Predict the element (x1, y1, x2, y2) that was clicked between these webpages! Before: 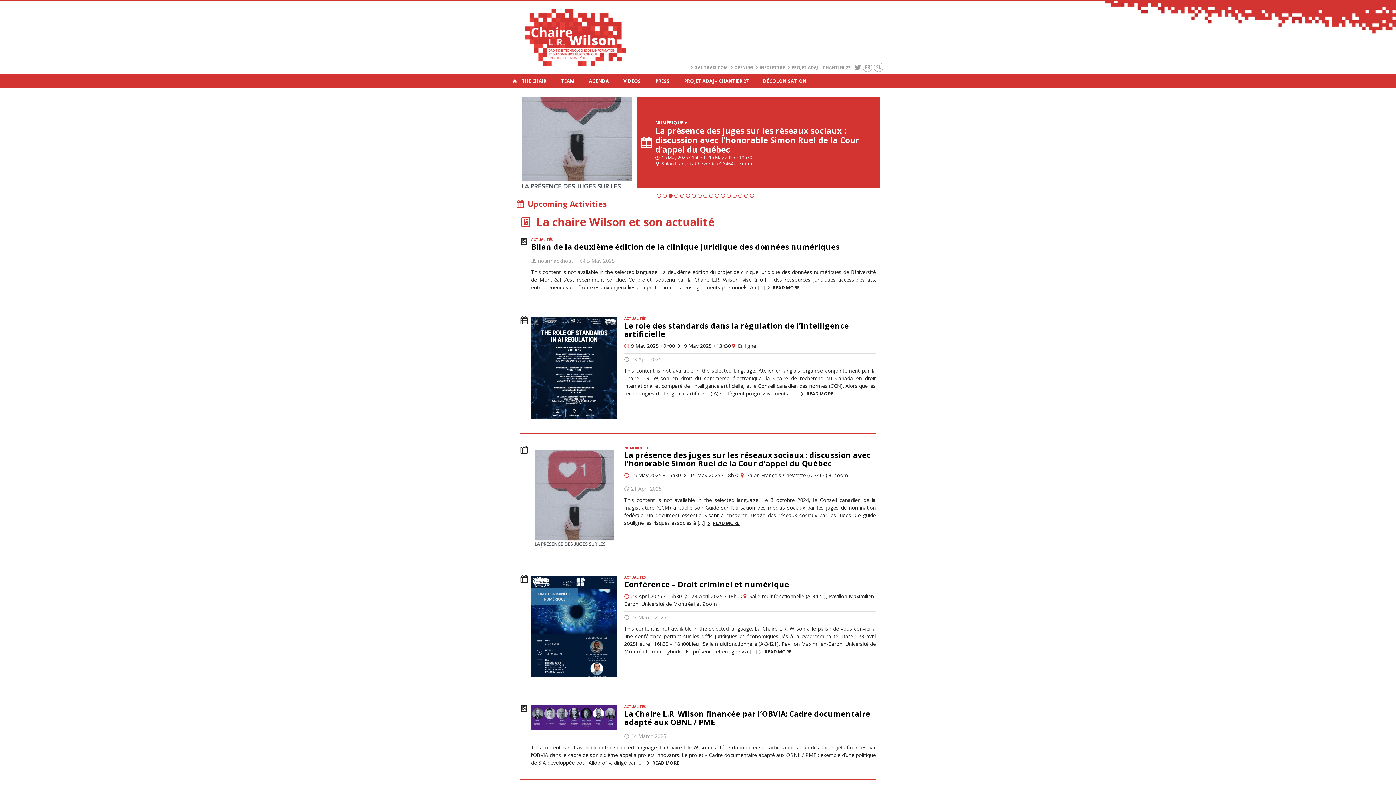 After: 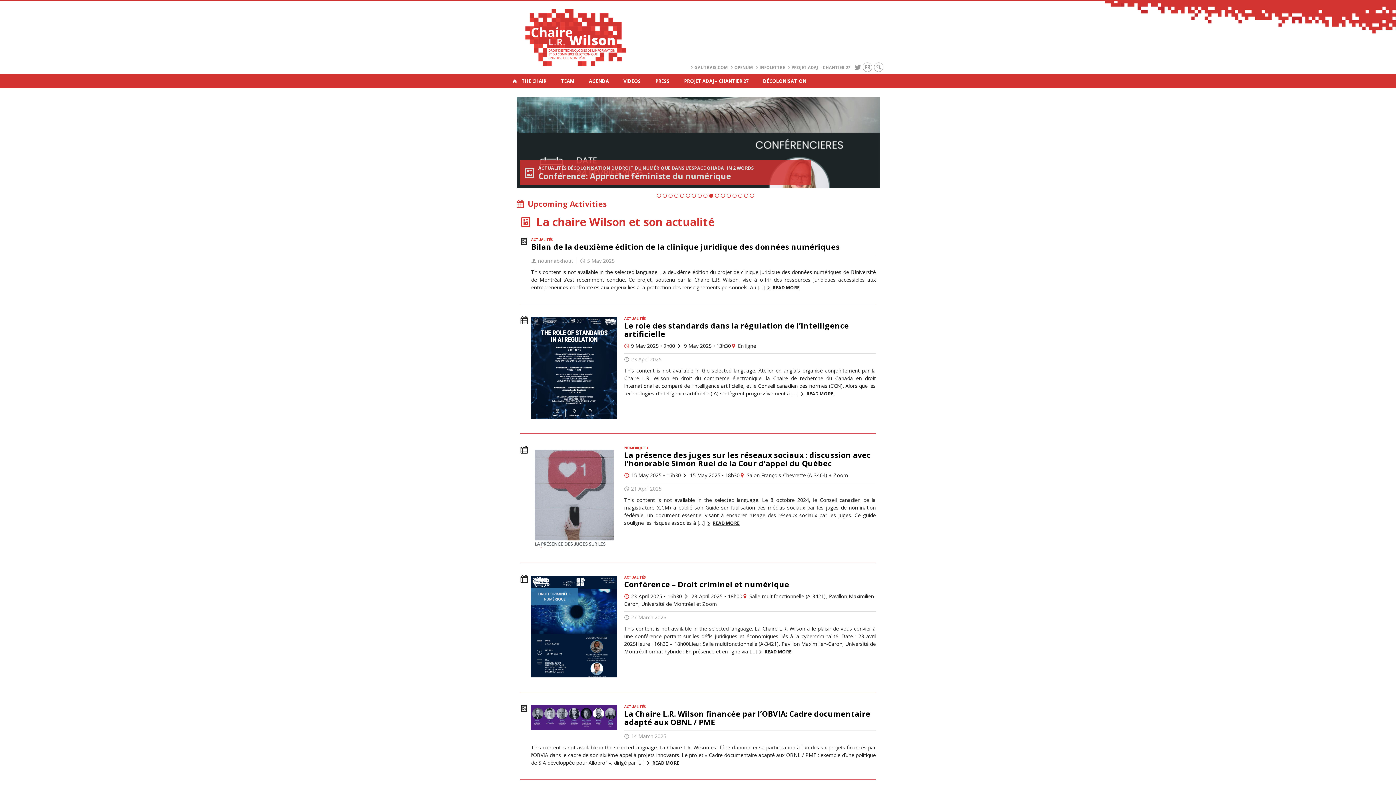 Action: label: 10 bbox: (709, 193, 713, 197)